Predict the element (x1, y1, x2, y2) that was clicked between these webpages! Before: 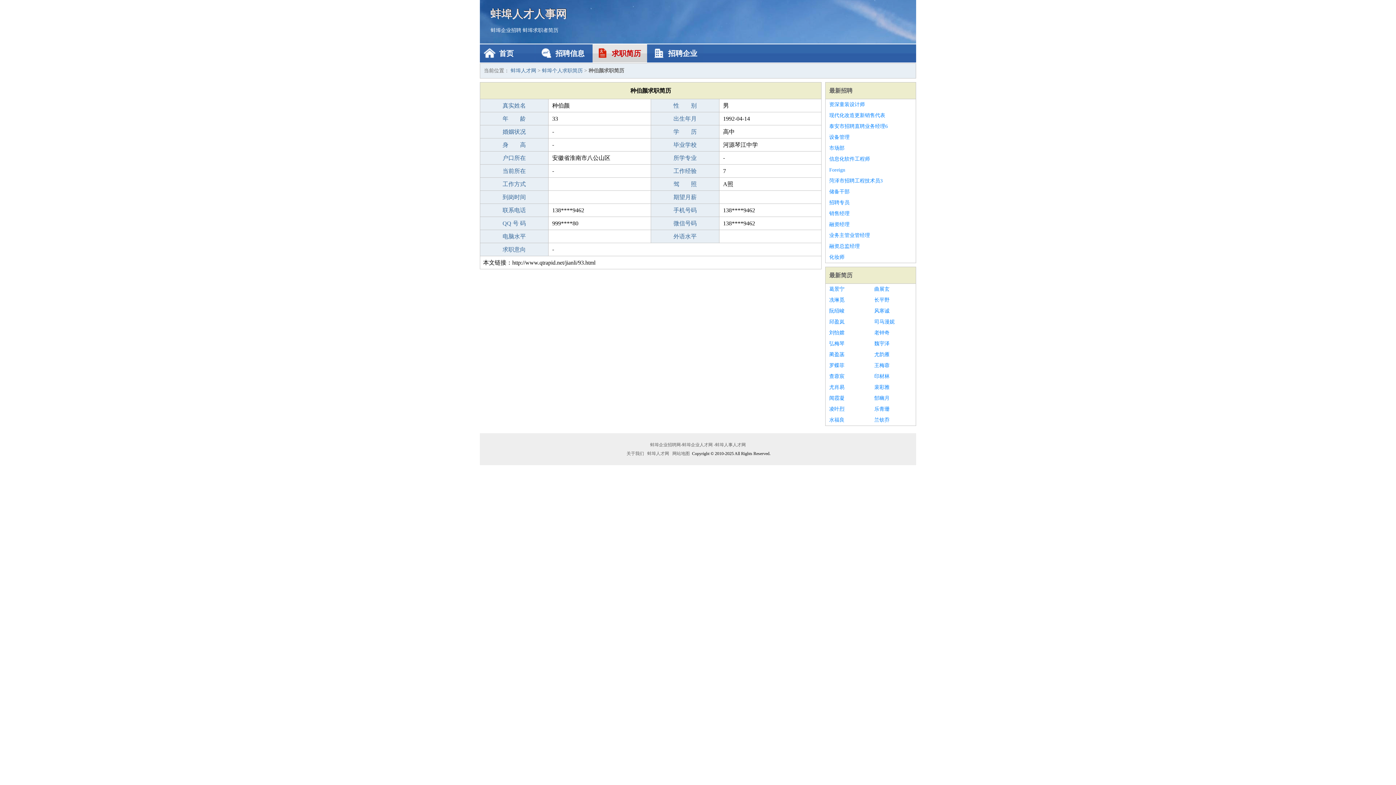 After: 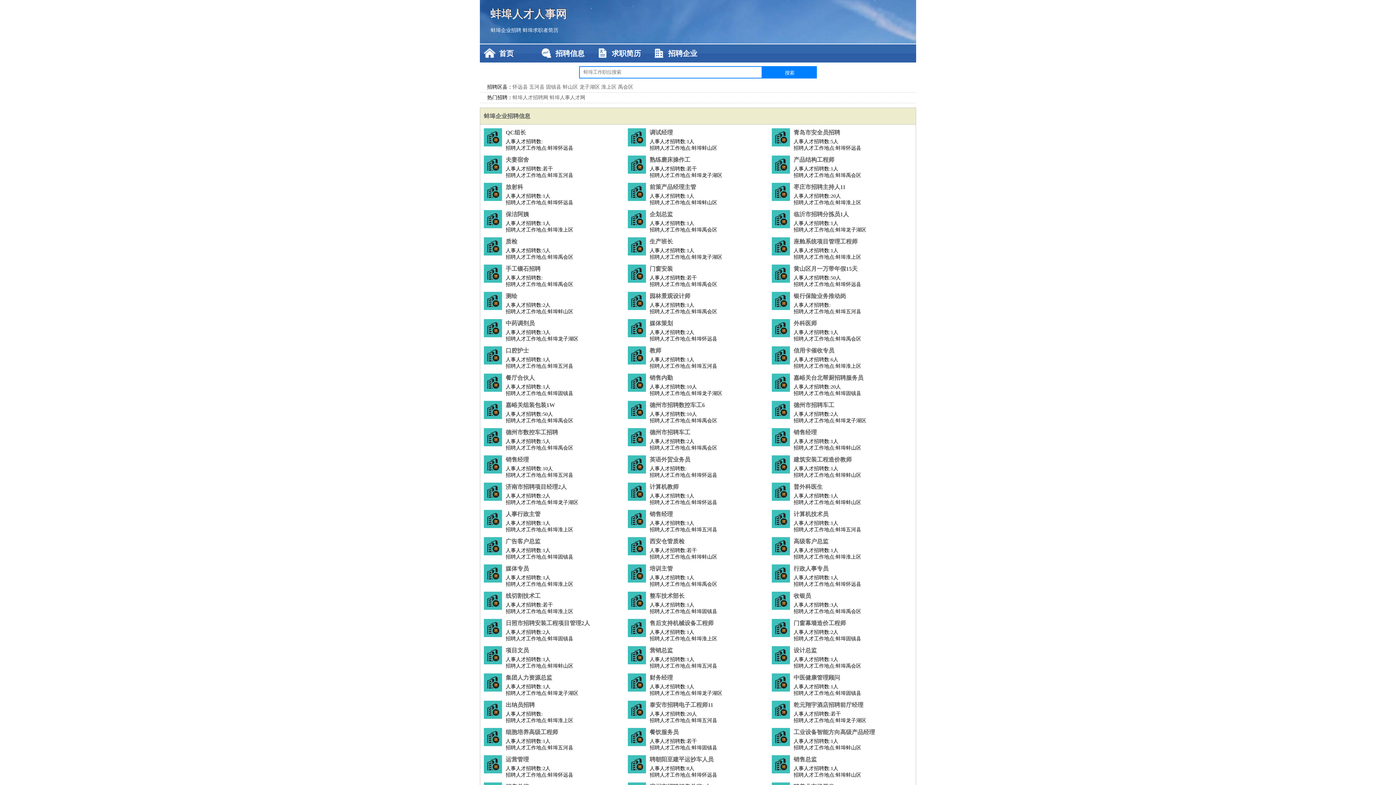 Action: bbox: (490, 0, 905, 27) label: 蚌埠人才人事网